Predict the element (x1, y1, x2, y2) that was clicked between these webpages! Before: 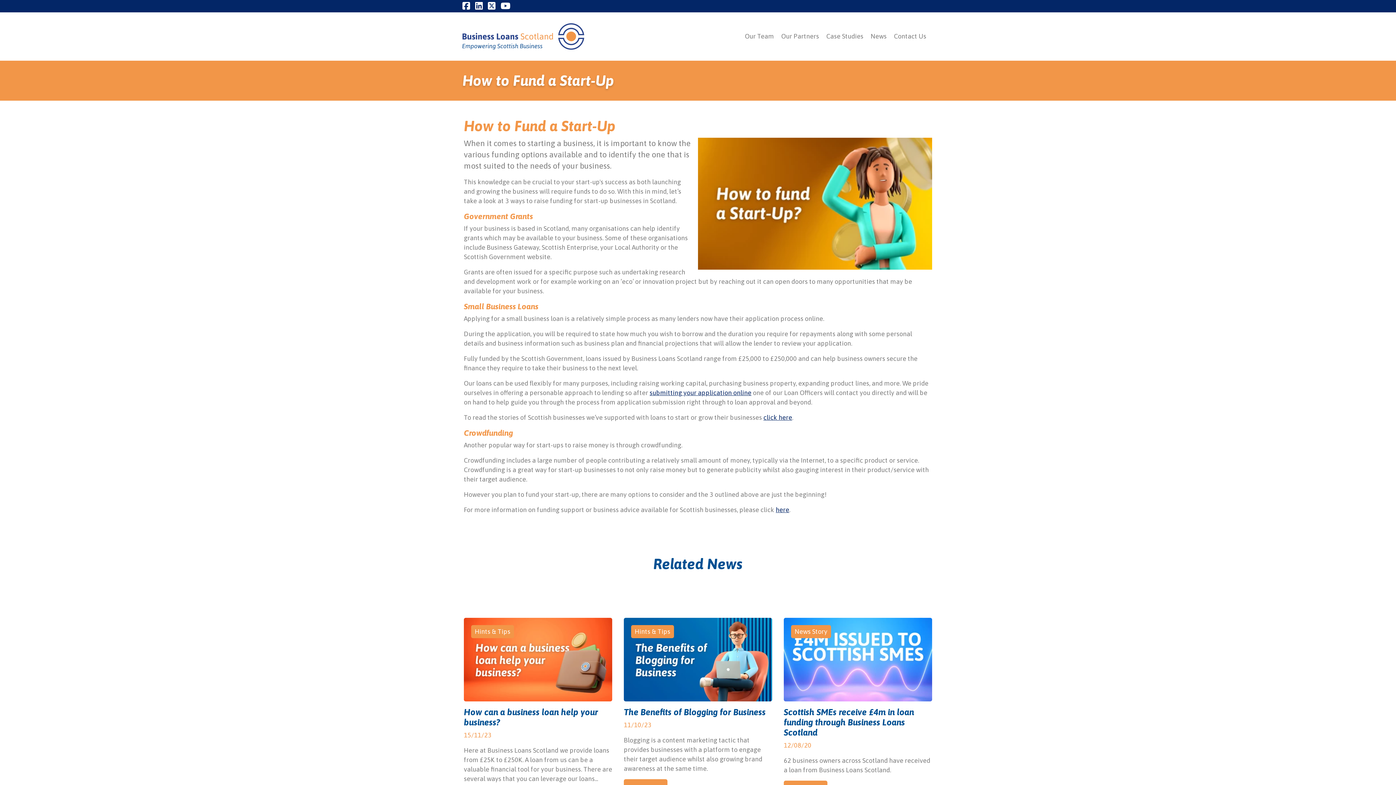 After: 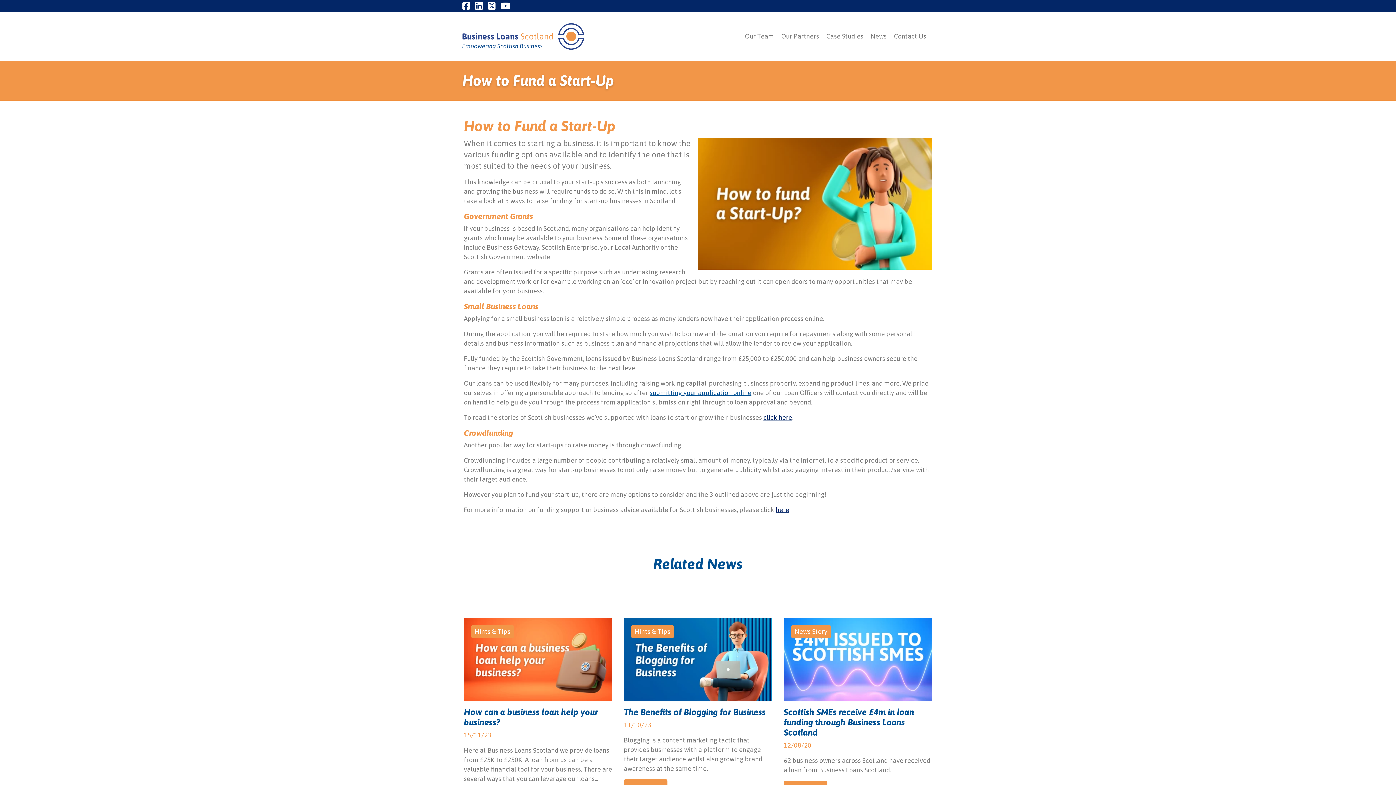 Action: bbox: (649, 389, 751, 396) label: submitting your application online